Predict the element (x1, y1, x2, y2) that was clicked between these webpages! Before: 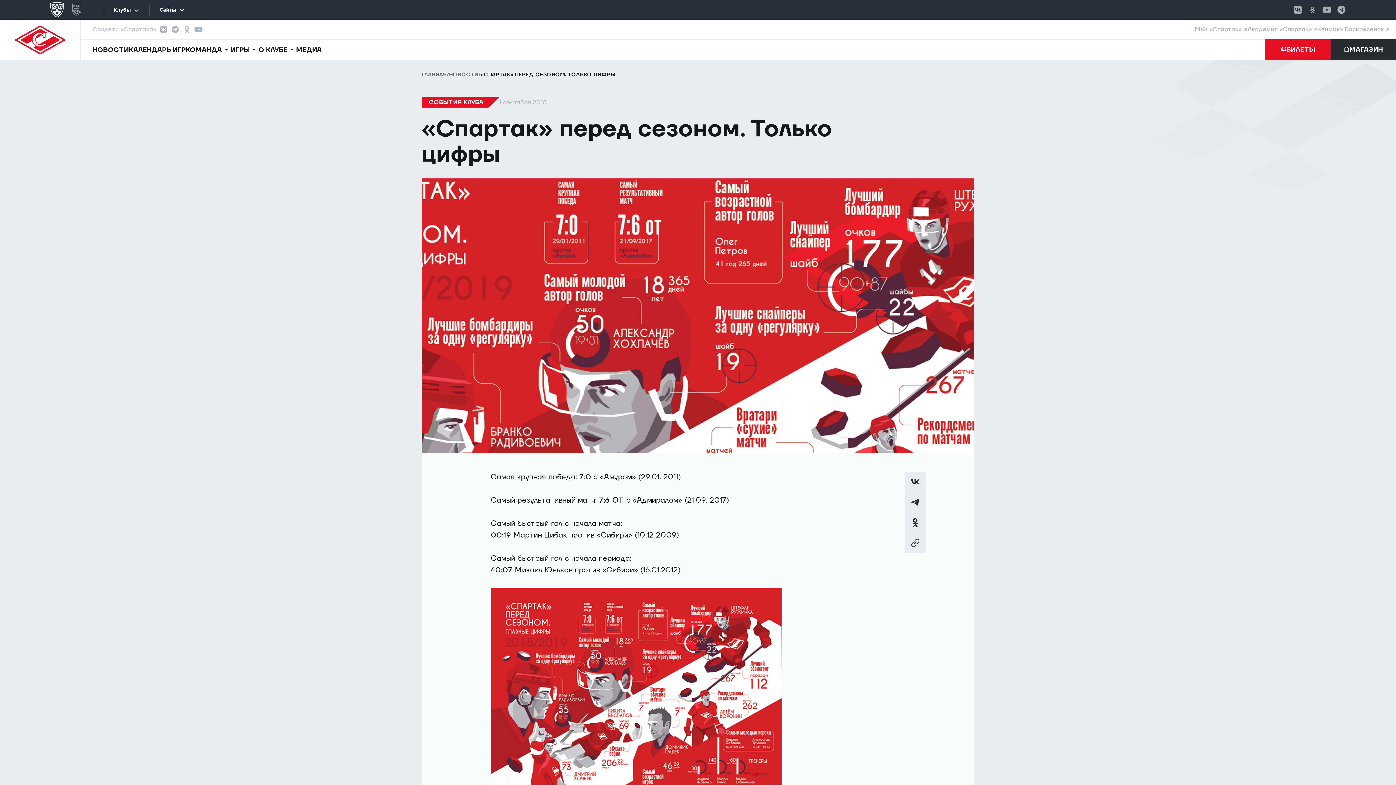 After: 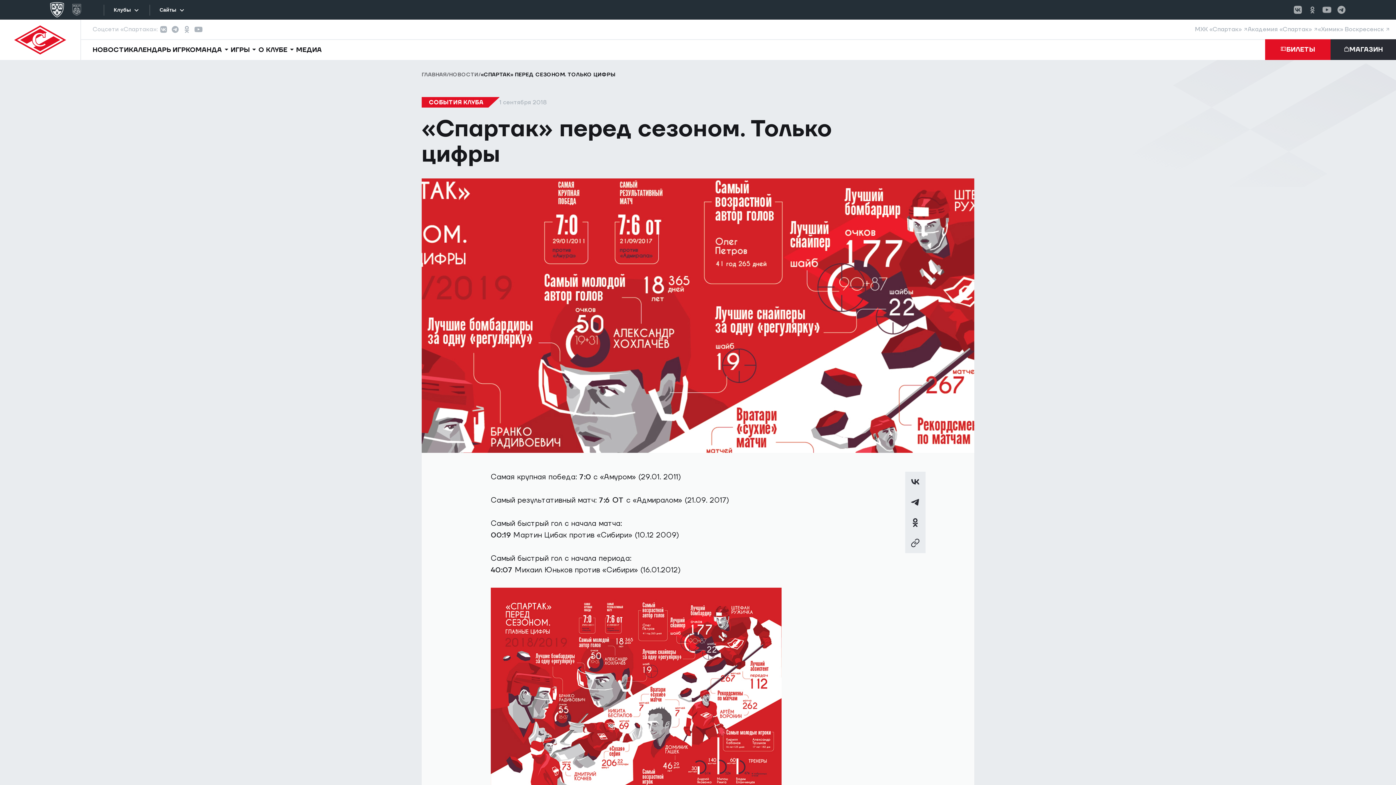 Action: bbox: (47, 0, 66, 19)